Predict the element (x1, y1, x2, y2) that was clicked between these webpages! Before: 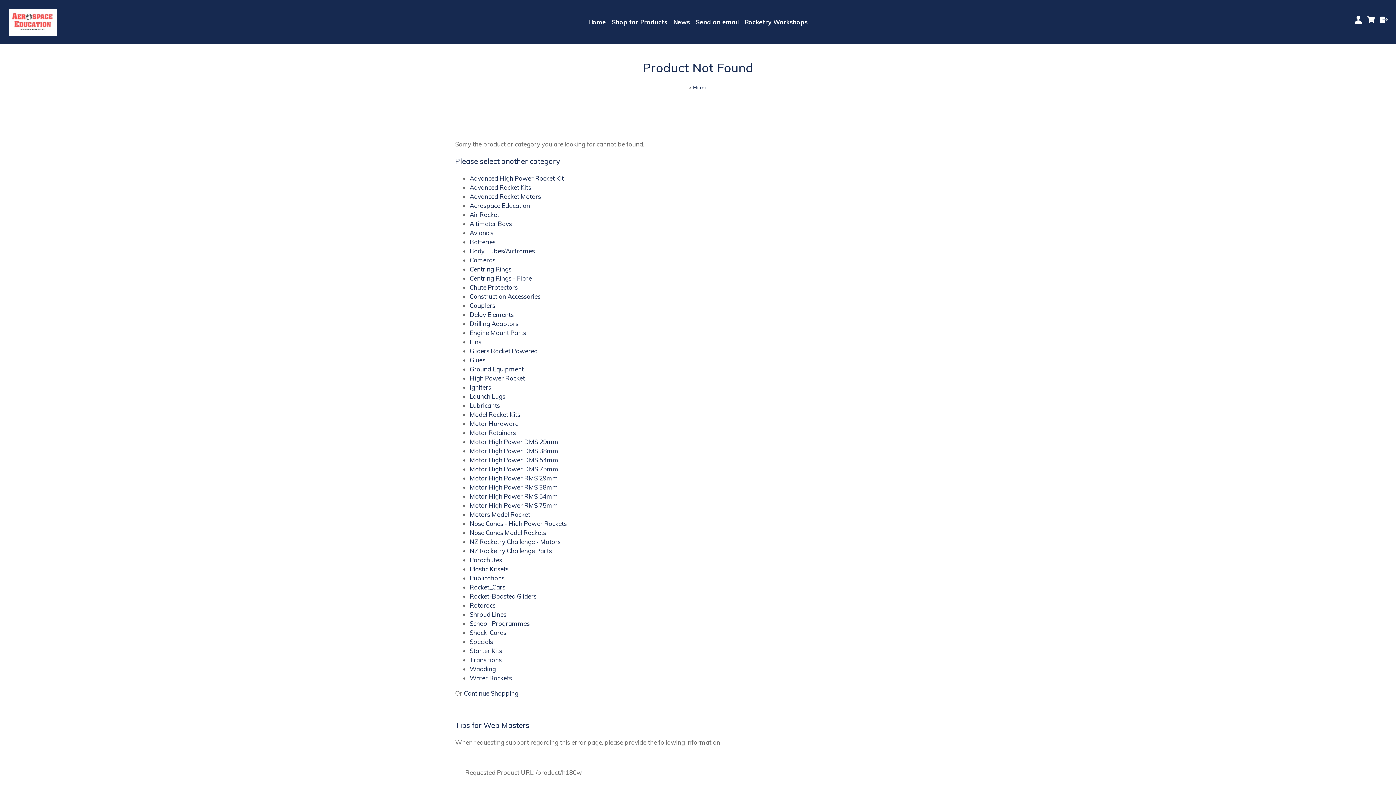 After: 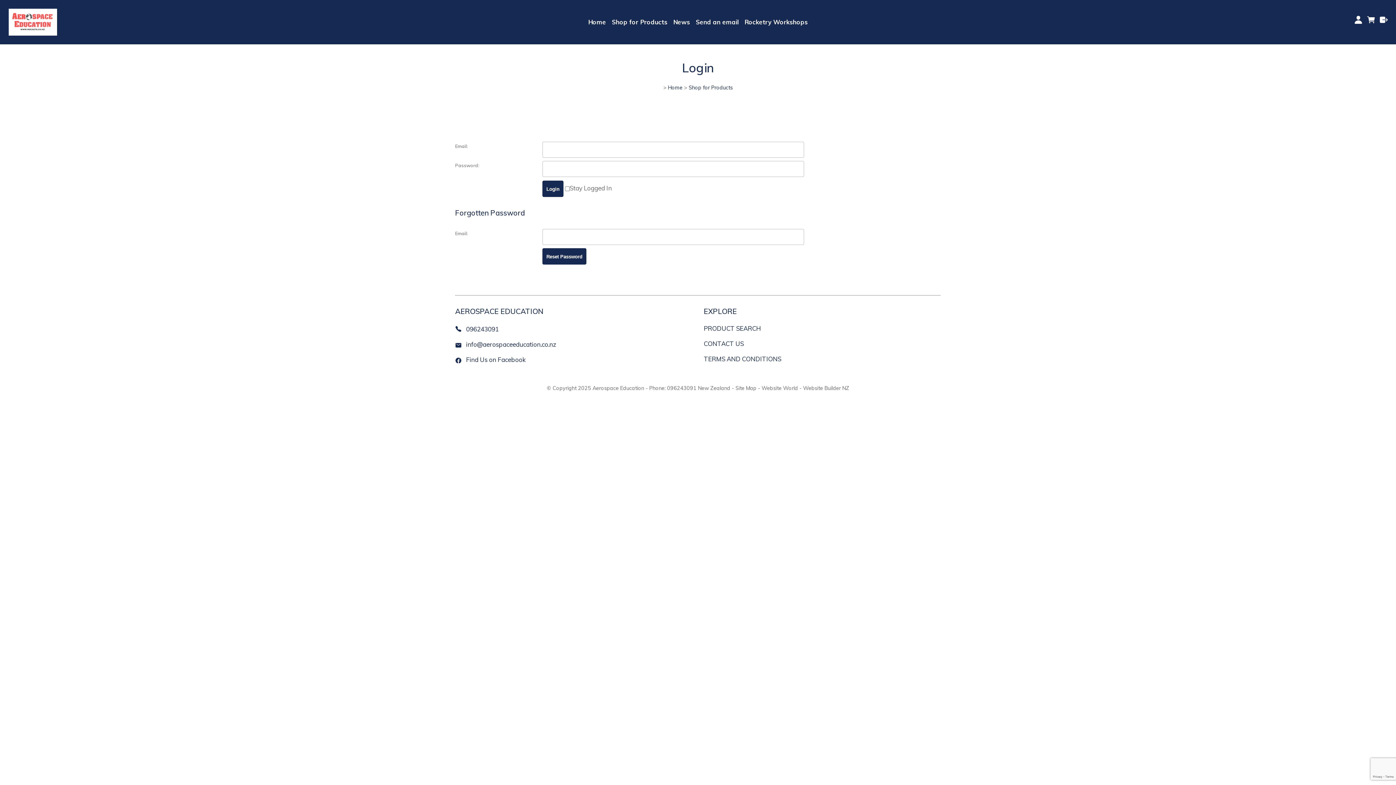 Action: bbox: (1352, 15, 1365, 24)